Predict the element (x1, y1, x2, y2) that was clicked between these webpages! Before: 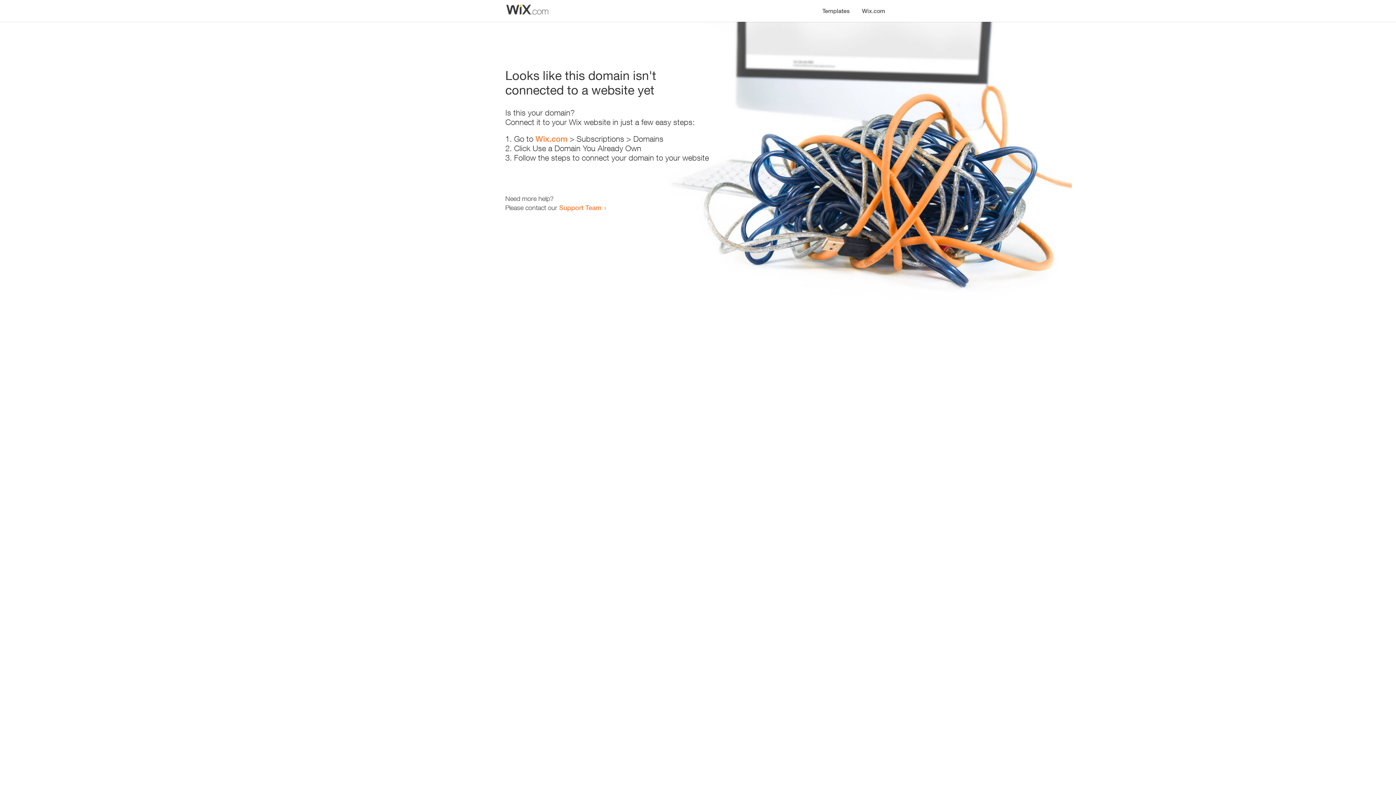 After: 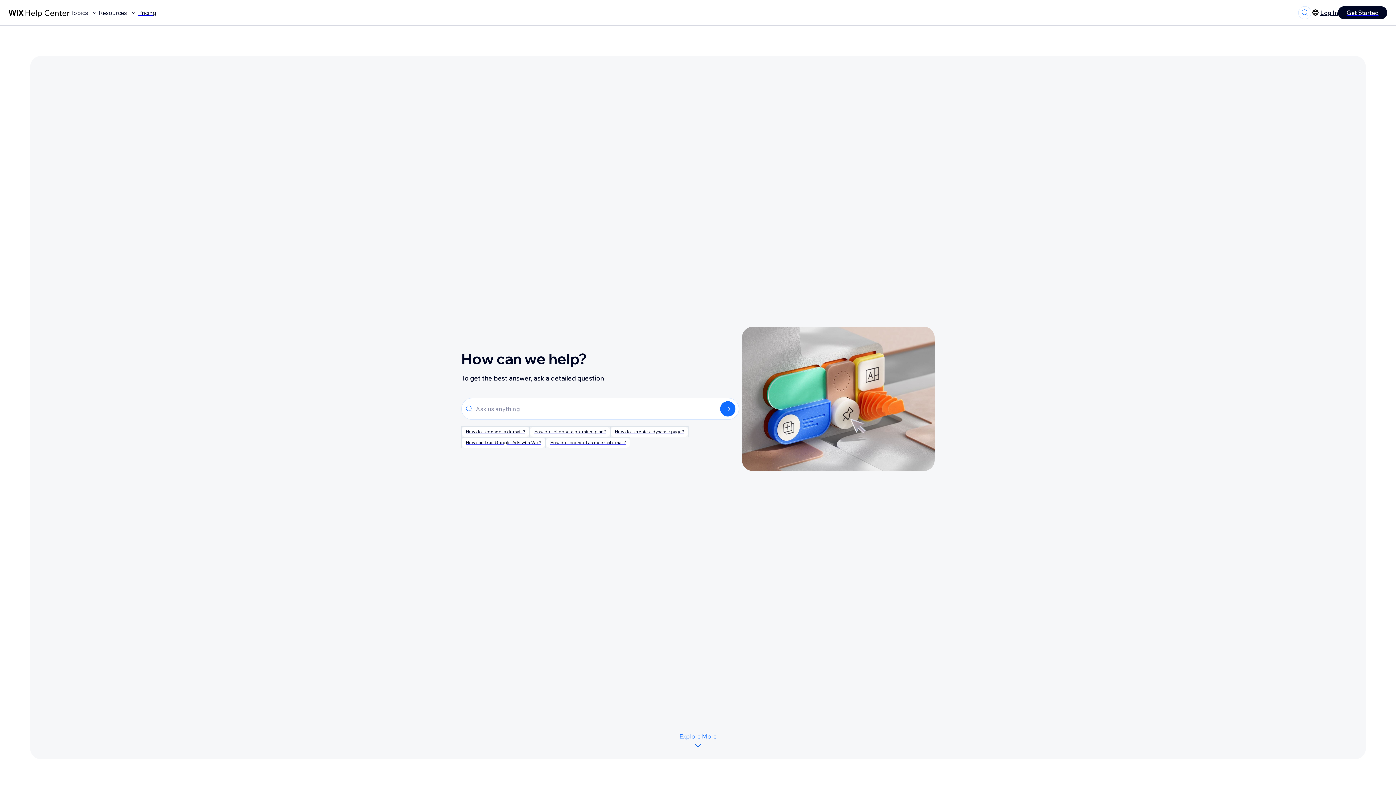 Action: label: Support Team bbox: (559, 203, 601, 211)